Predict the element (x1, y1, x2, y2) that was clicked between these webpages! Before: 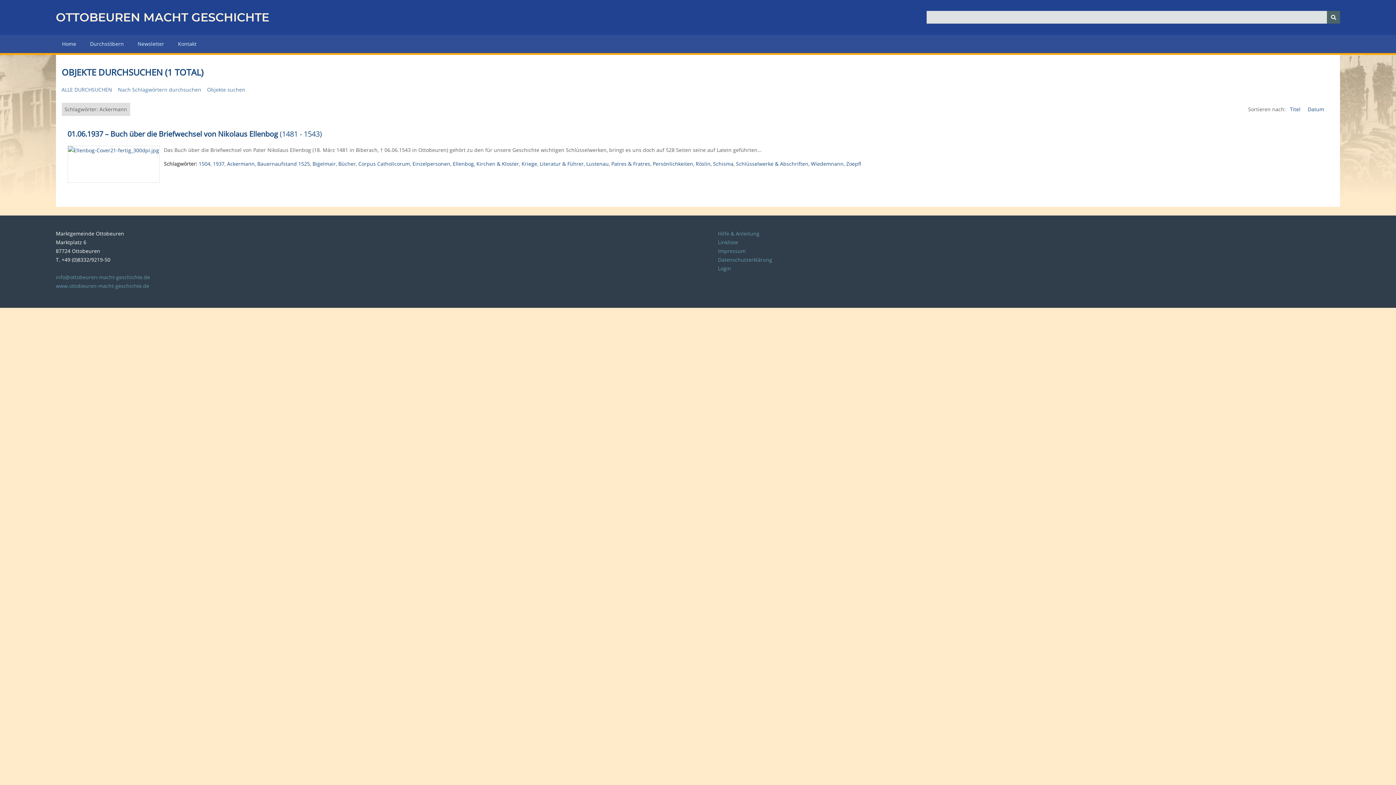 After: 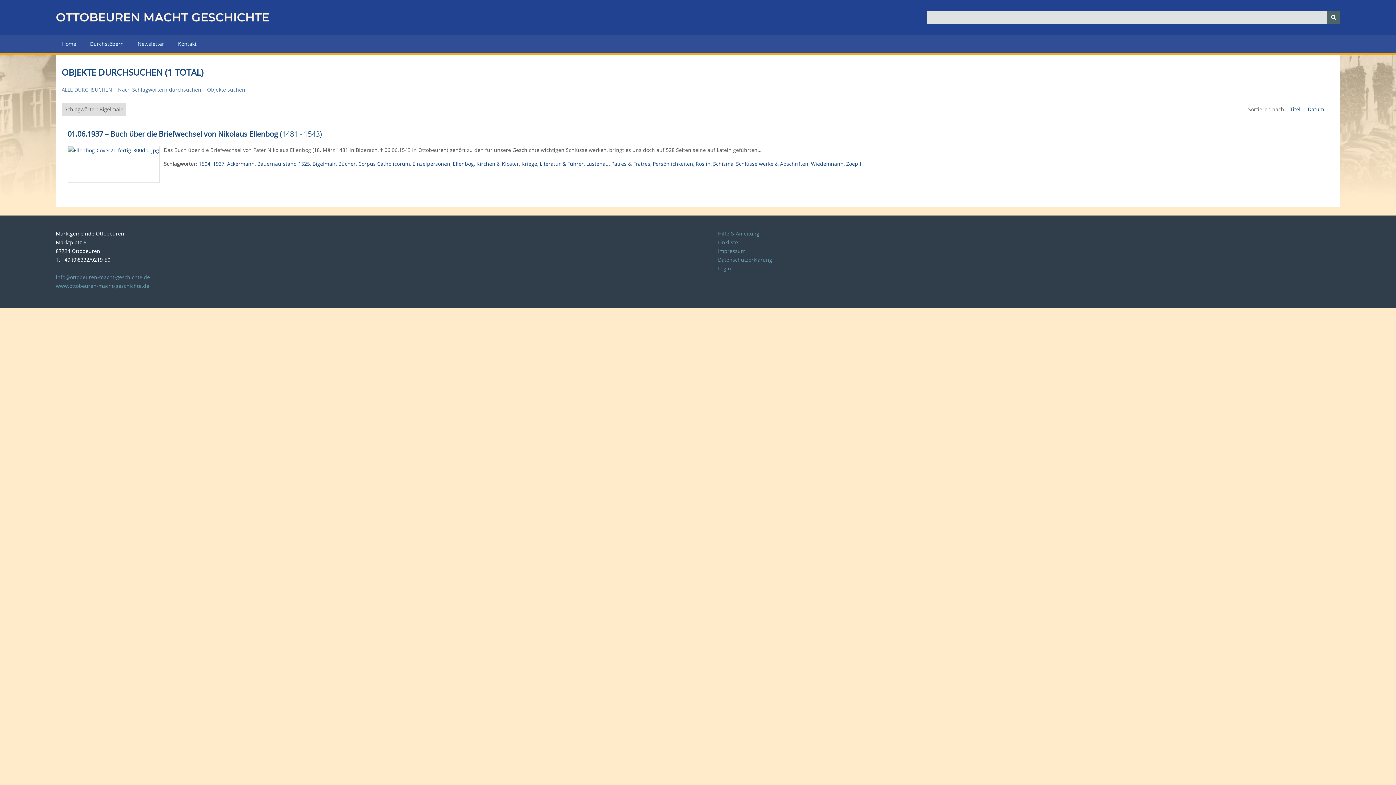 Action: label: Bigelmair bbox: (312, 160, 335, 167)